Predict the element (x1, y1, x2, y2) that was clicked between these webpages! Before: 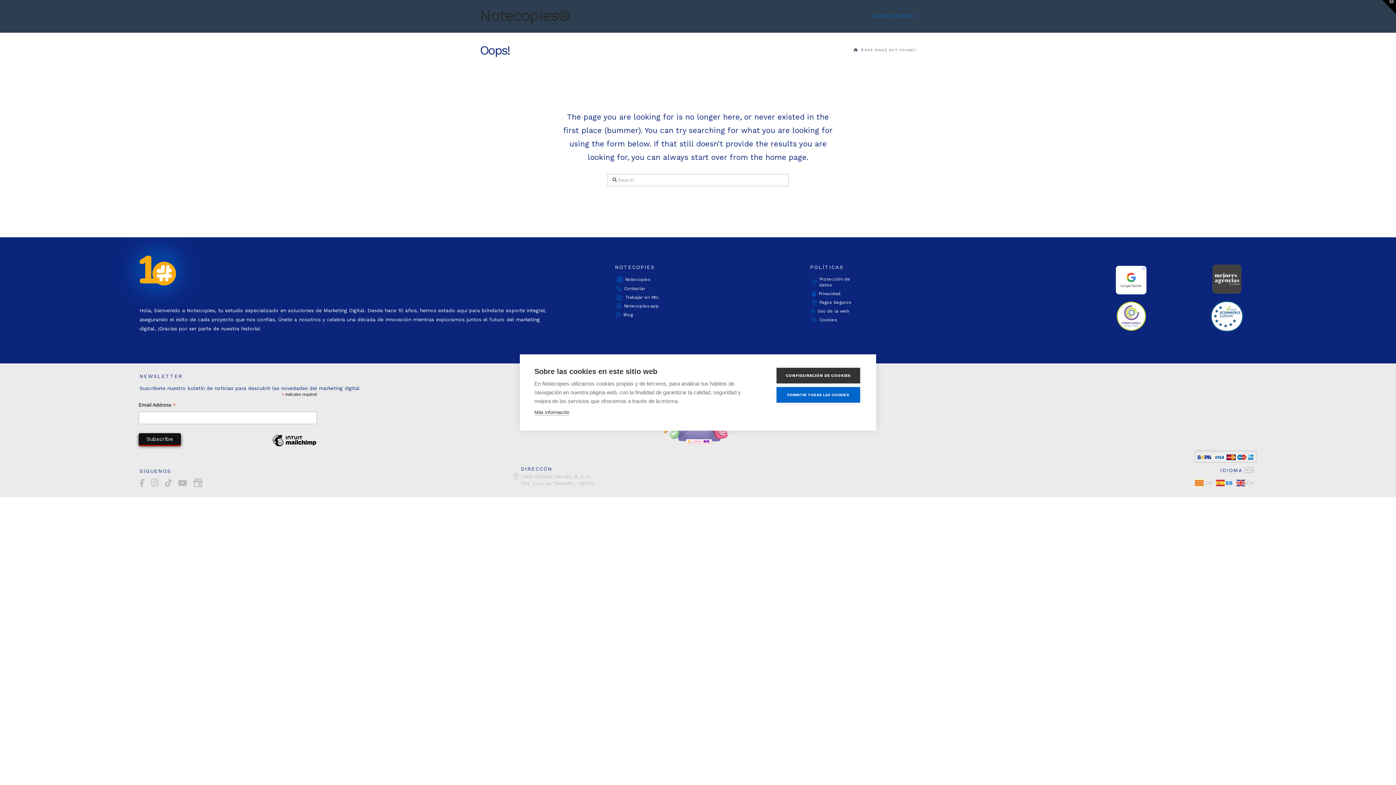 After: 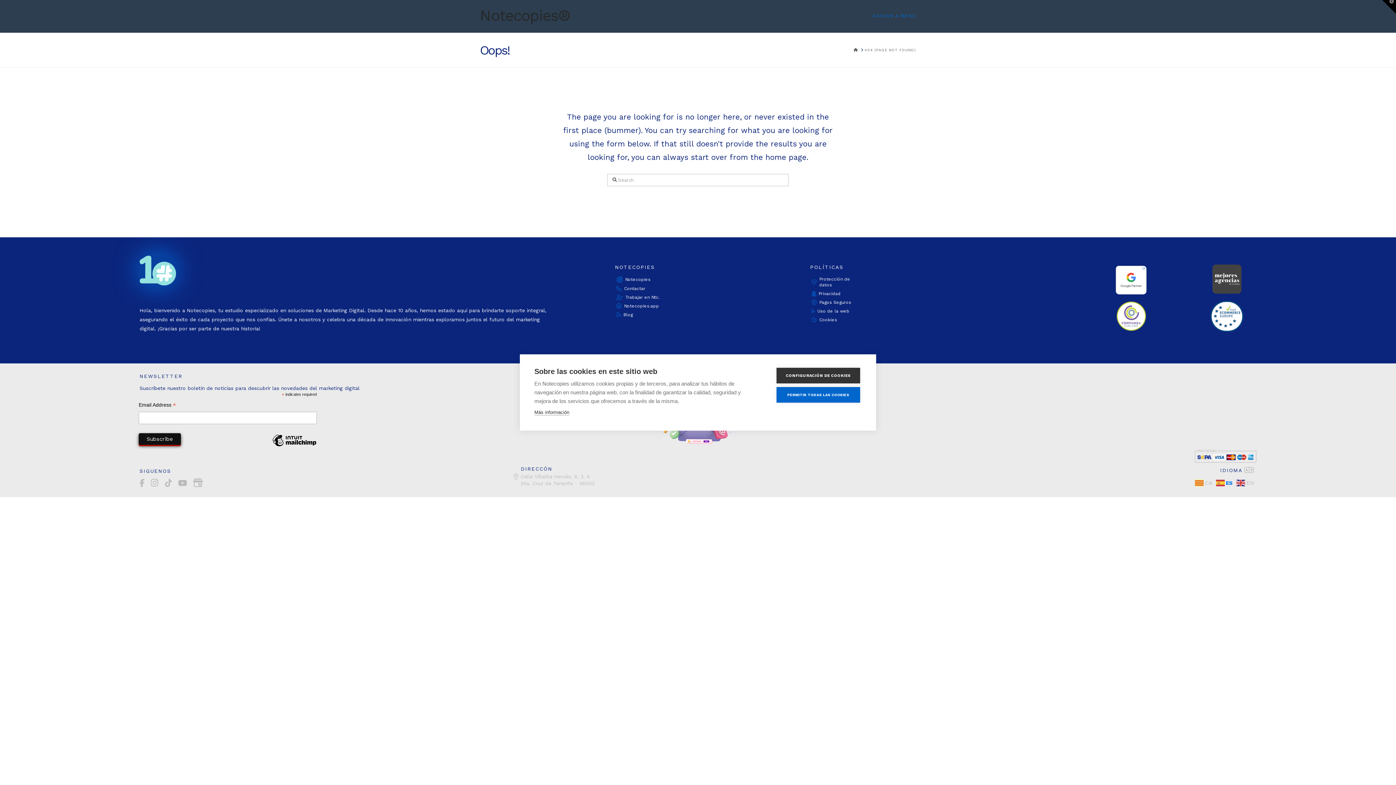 Action: label: 404 (PAGE NOT FOUND) bbox: (864, 47, 916, 52)